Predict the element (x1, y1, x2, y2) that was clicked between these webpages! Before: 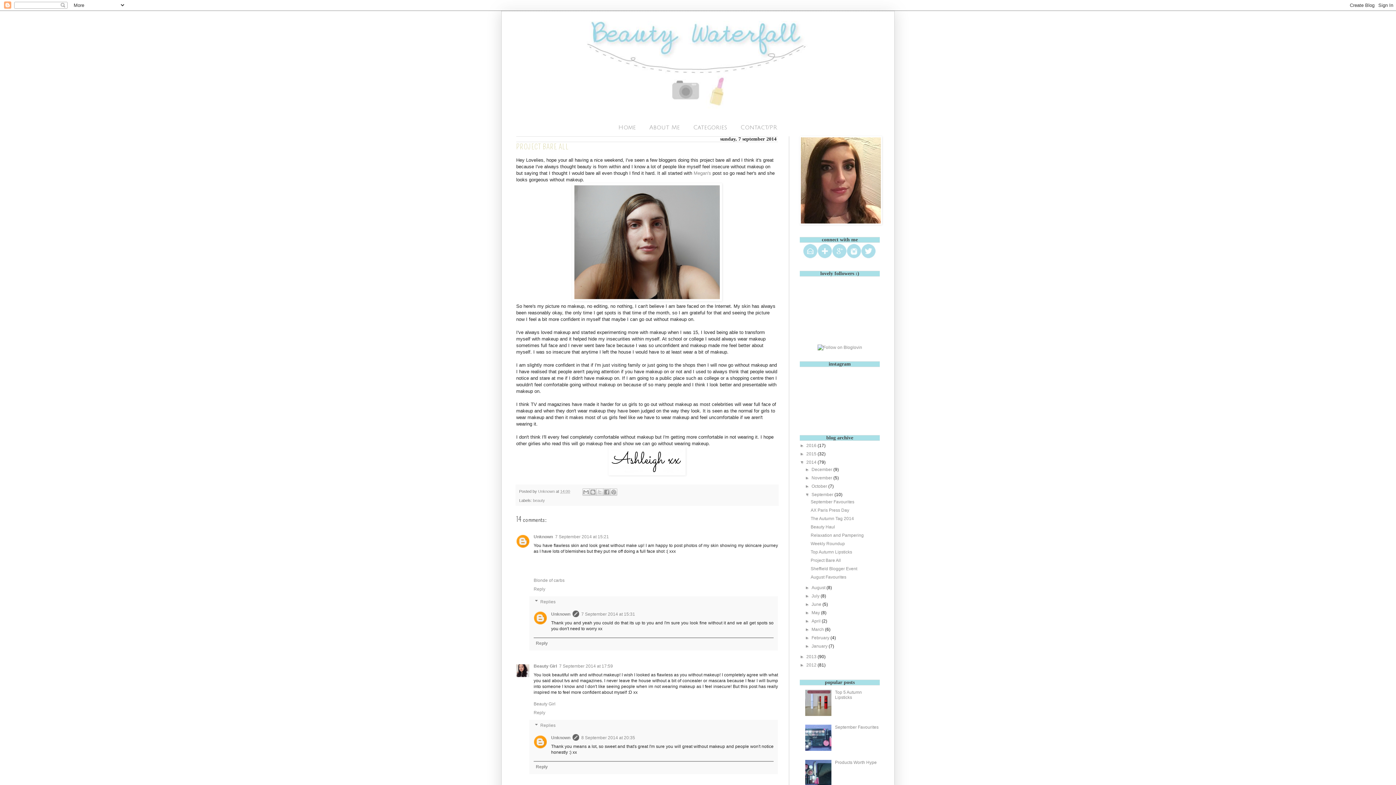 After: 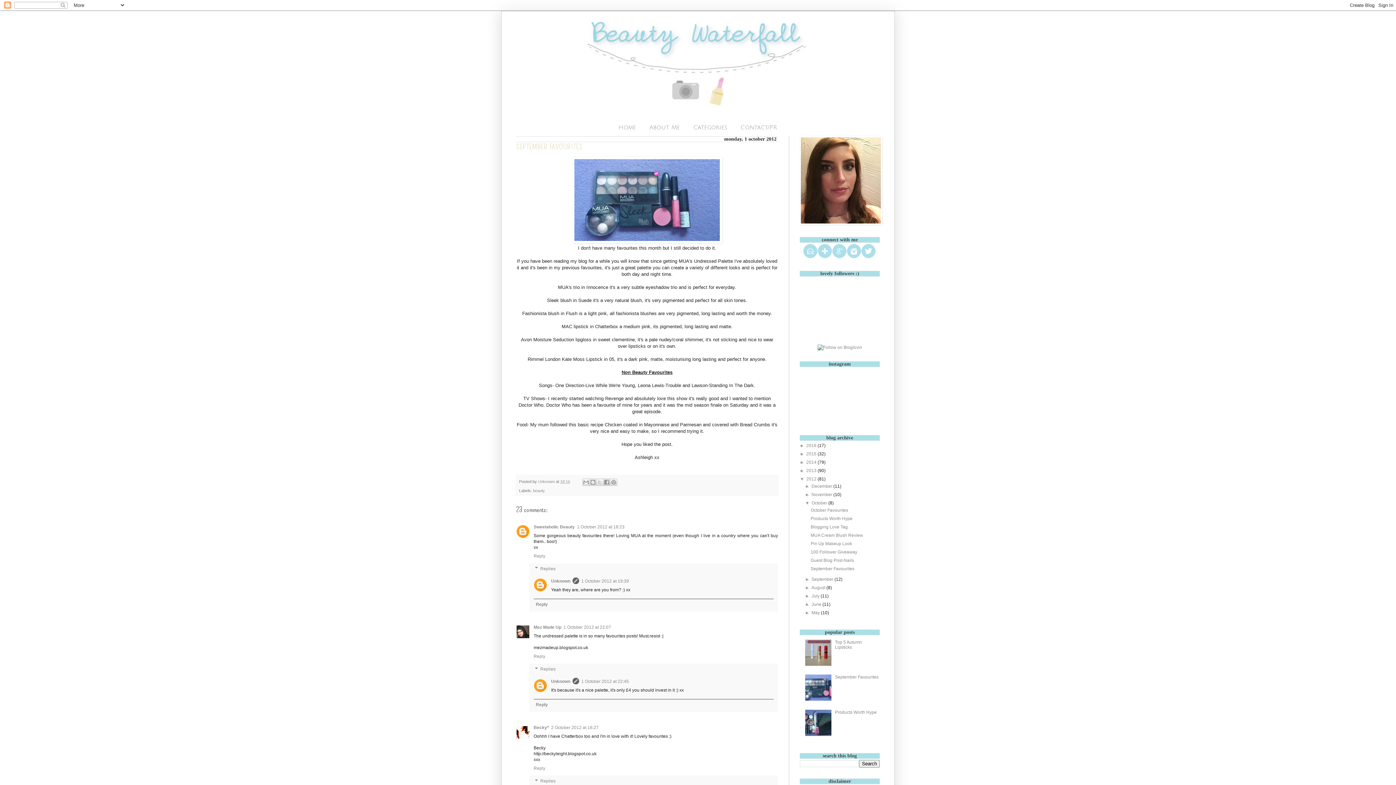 Action: bbox: (835, 725, 878, 730) label: September Favourites